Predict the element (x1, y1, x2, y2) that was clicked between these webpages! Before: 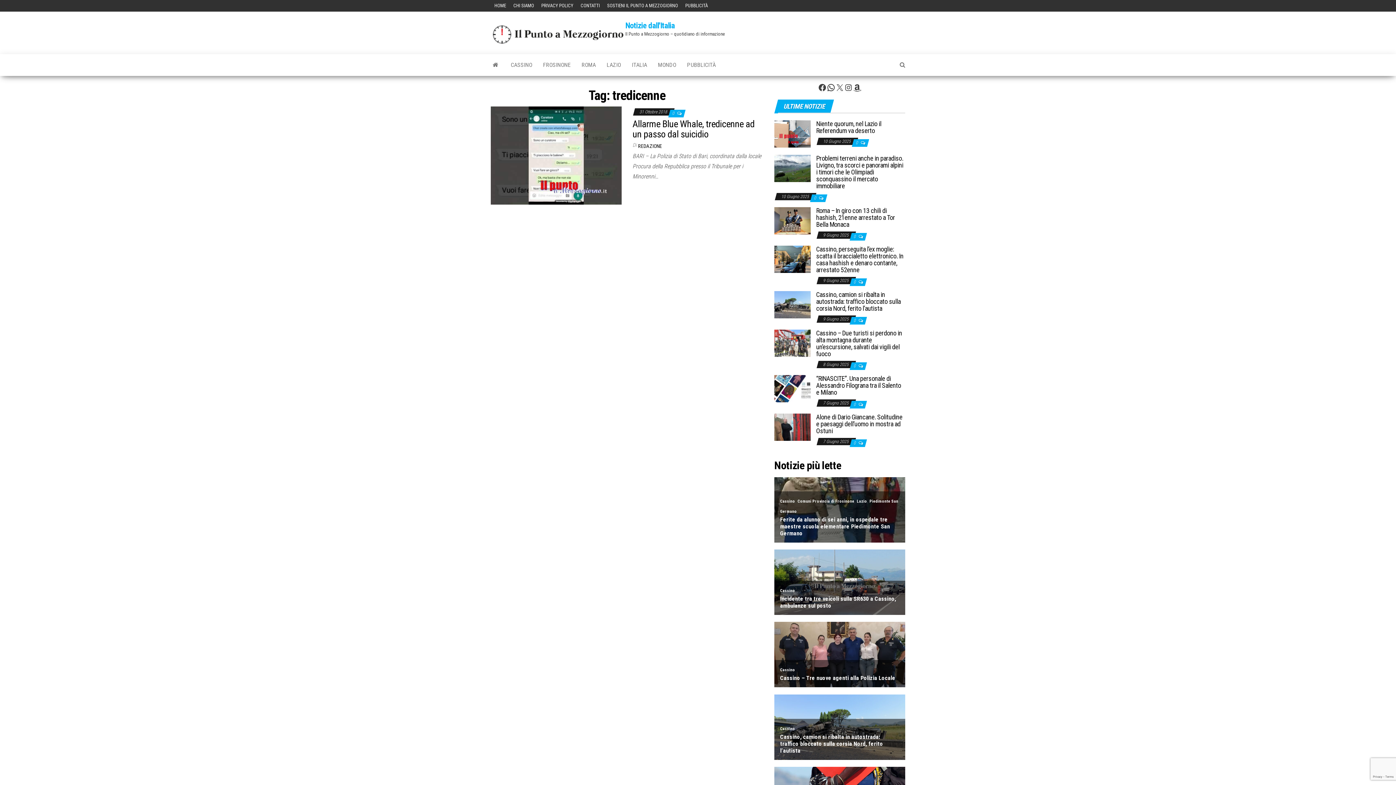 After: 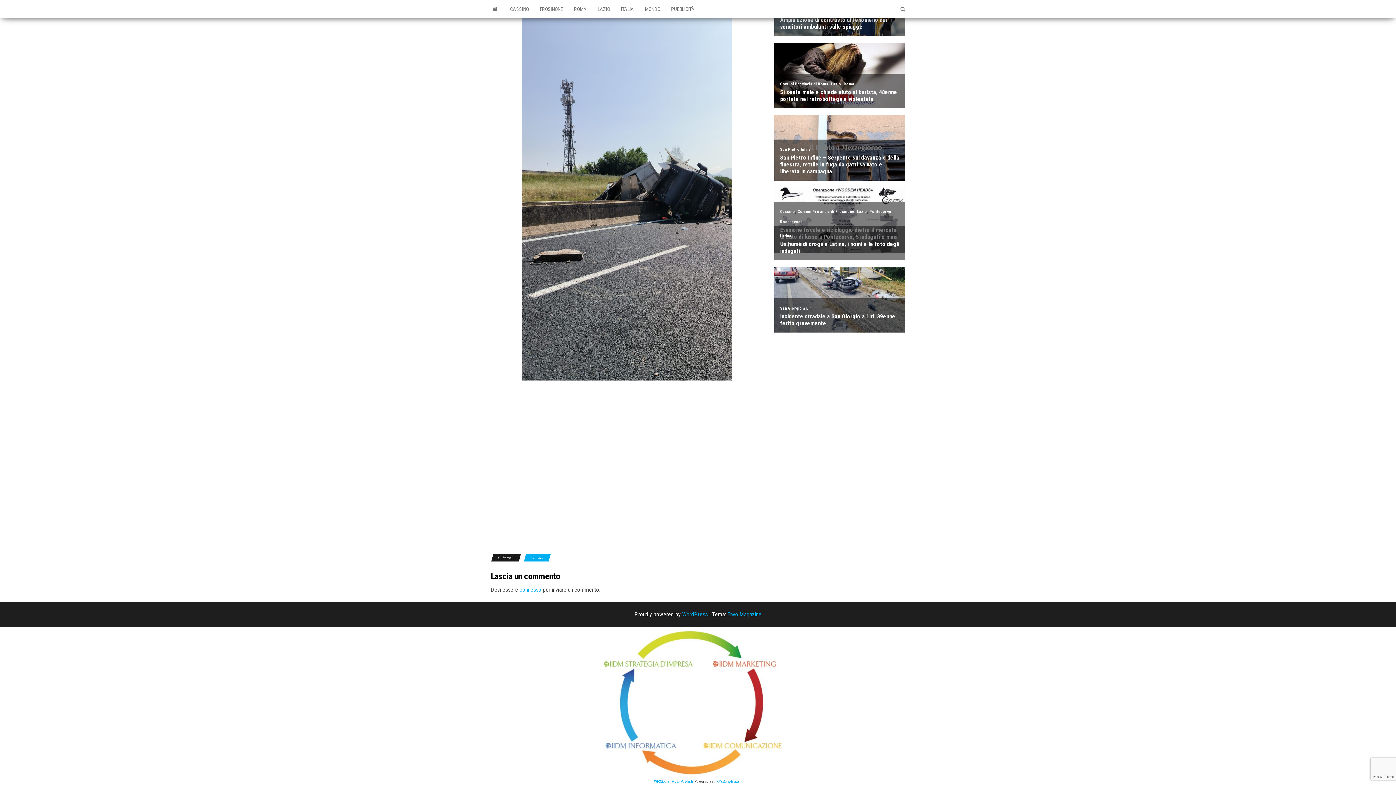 Action: bbox: (853, 318, 857, 323) label: 0 